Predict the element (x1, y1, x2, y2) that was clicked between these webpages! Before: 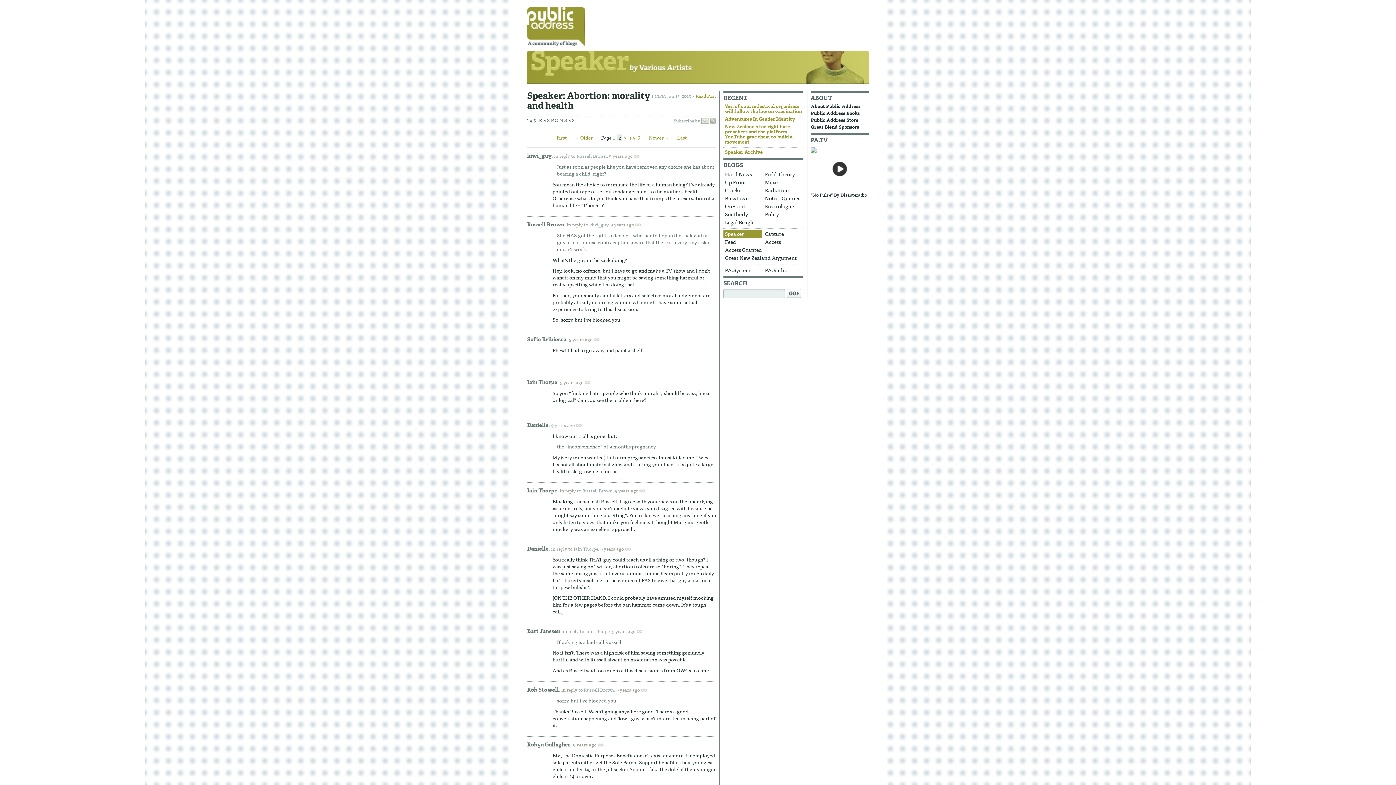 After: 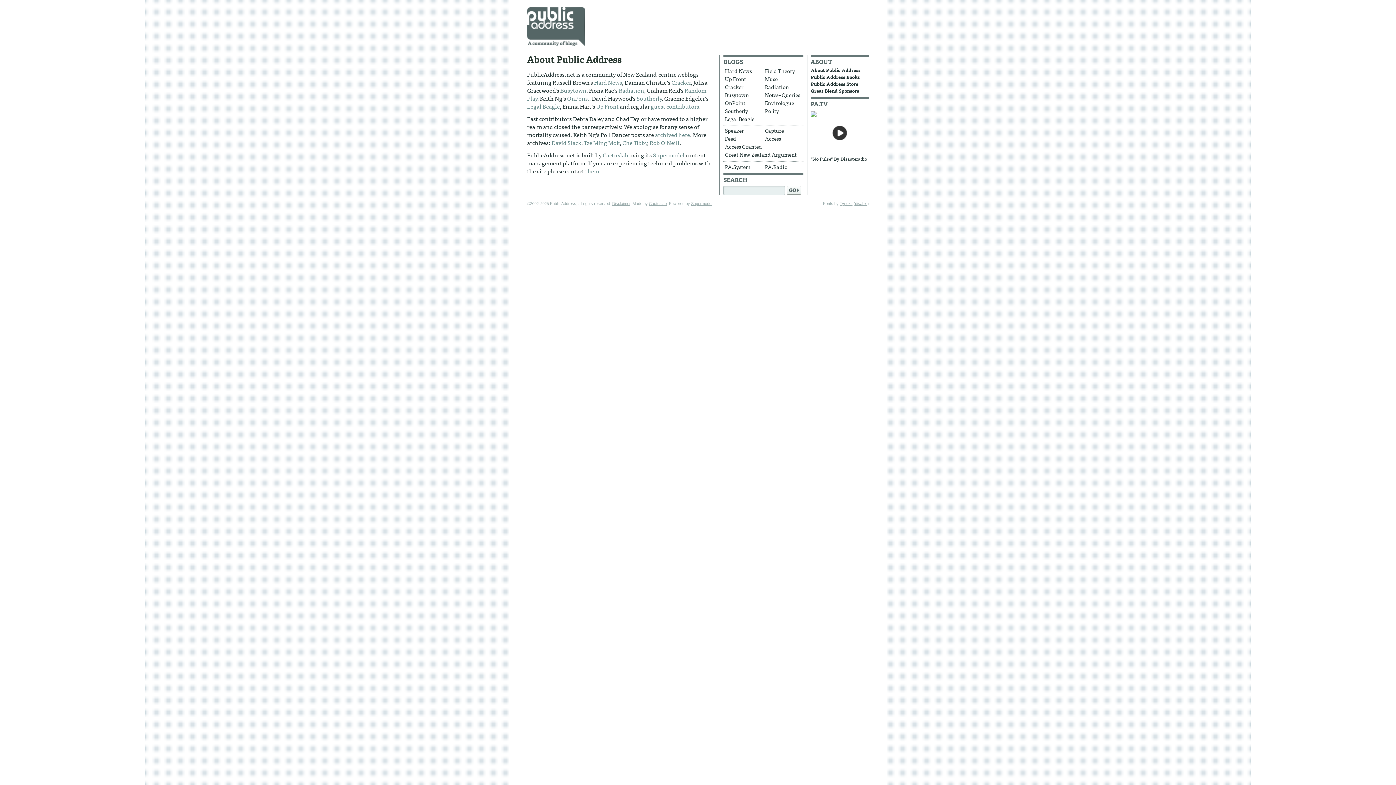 Action: label: About Public Address bbox: (810, 102, 860, 109)